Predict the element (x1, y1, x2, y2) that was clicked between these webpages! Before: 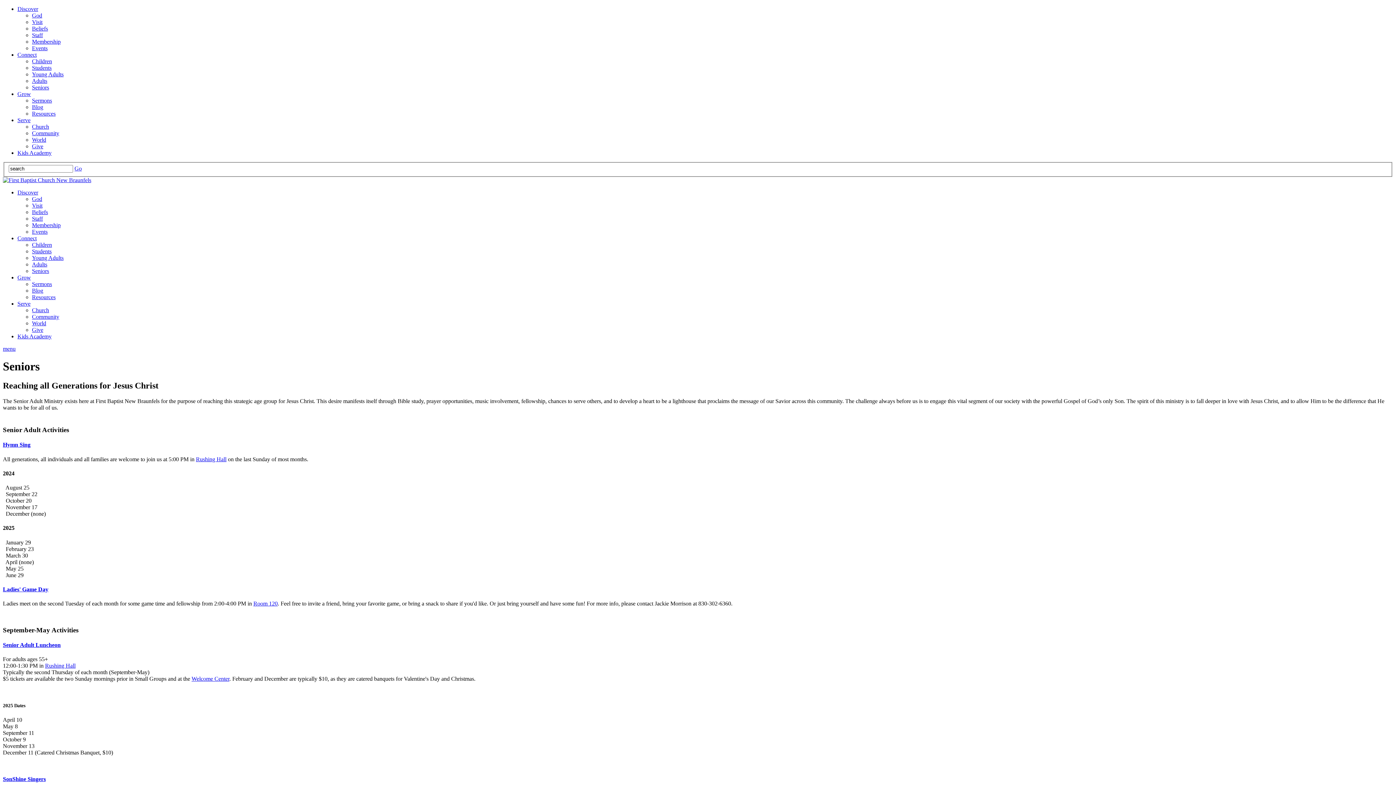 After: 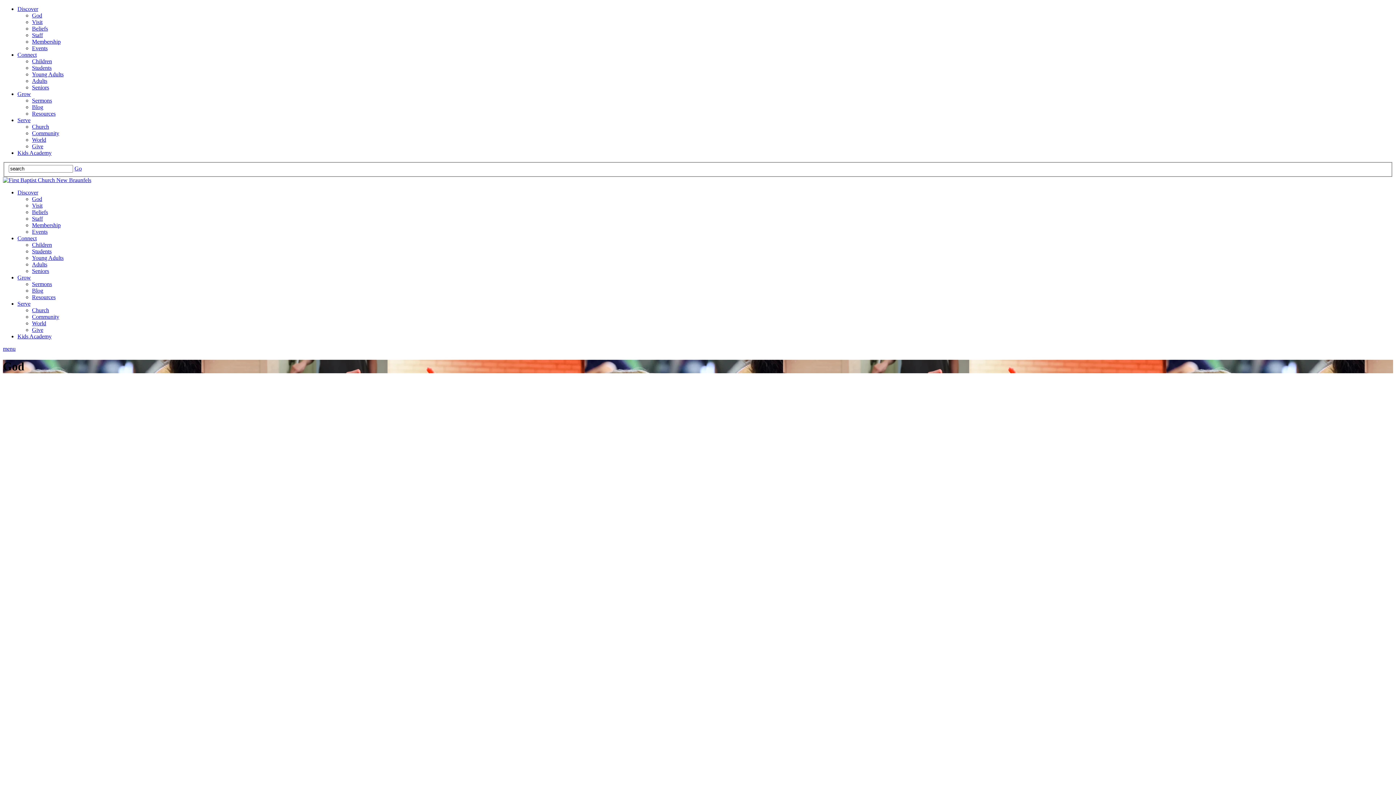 Action: bbox: (32, 195, 42, 202) label: God